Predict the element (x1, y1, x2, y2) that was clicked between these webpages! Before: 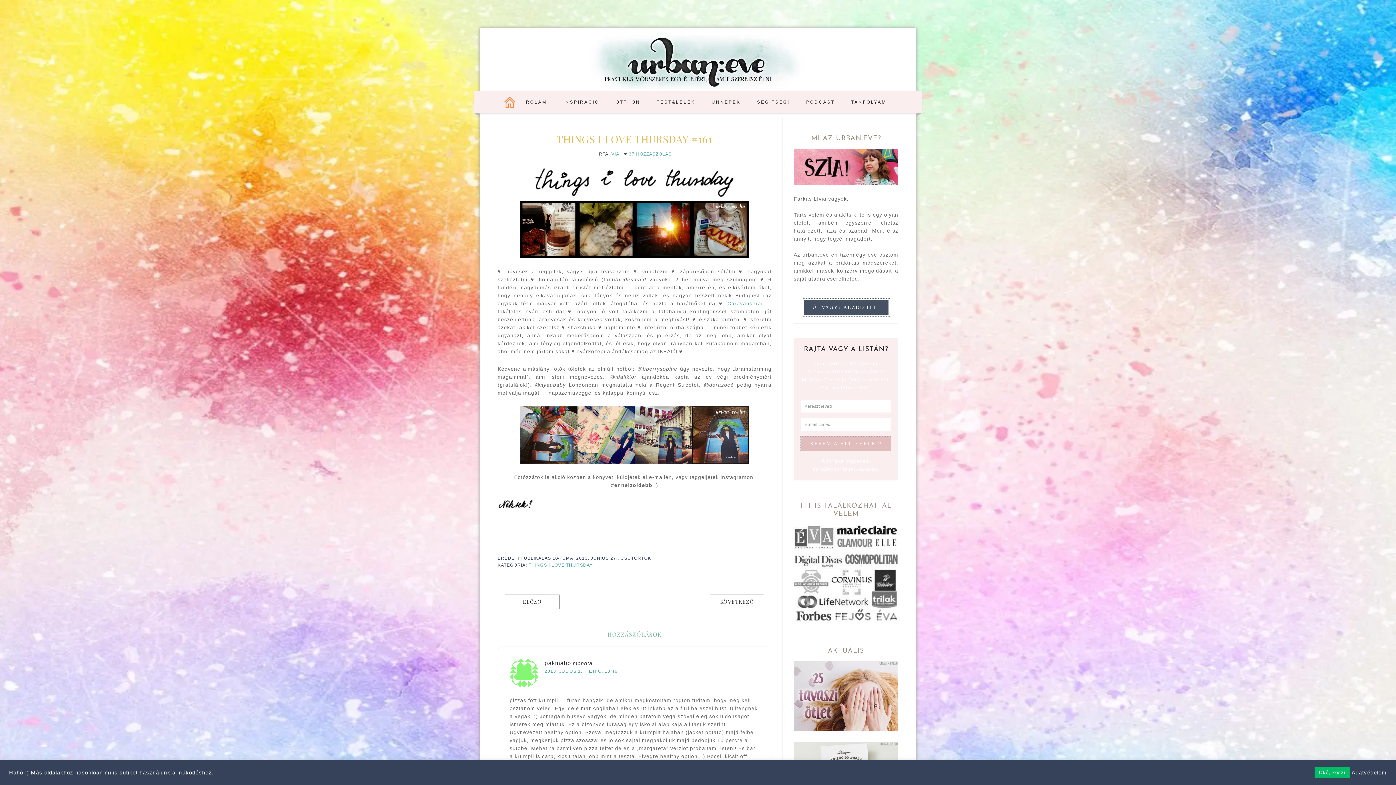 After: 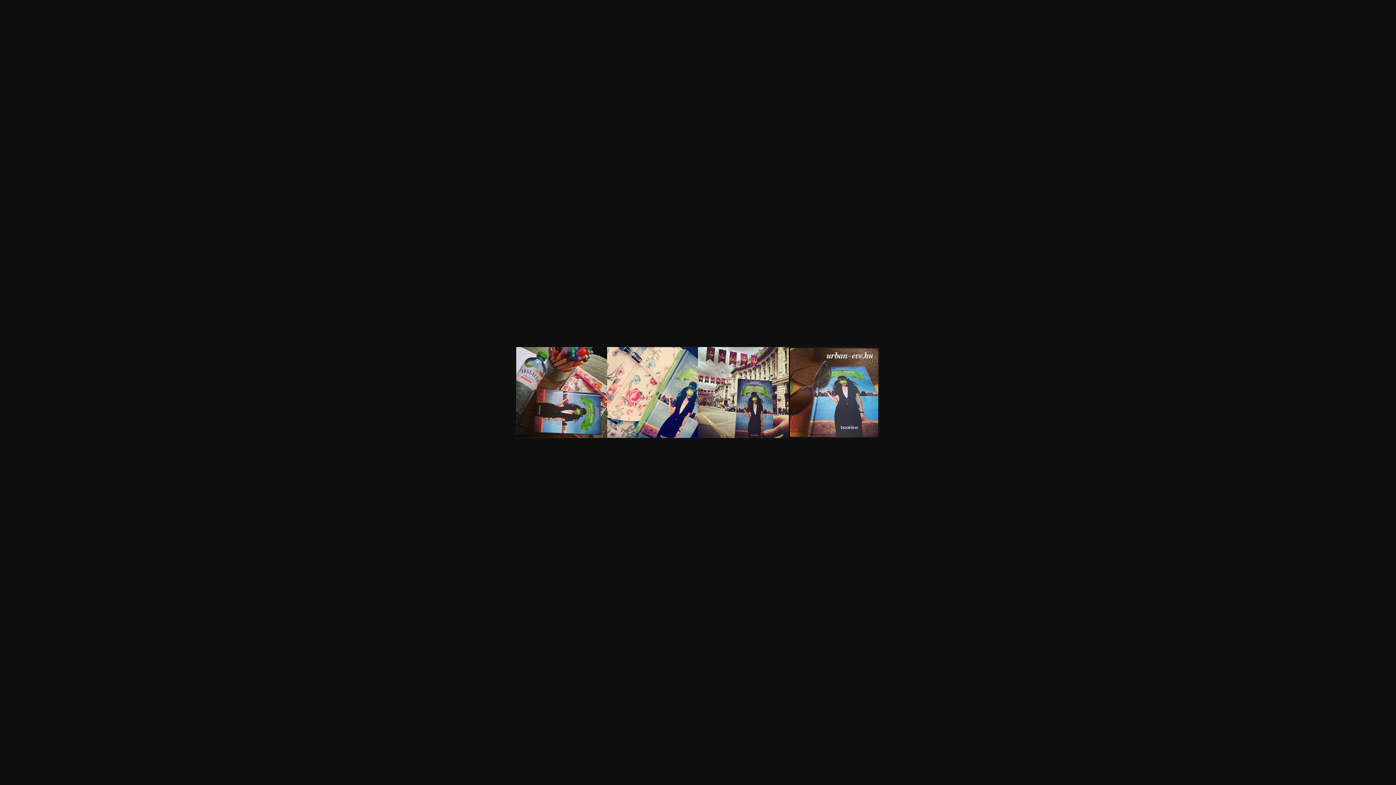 Action: bbox: (497, 406, 771, 463)